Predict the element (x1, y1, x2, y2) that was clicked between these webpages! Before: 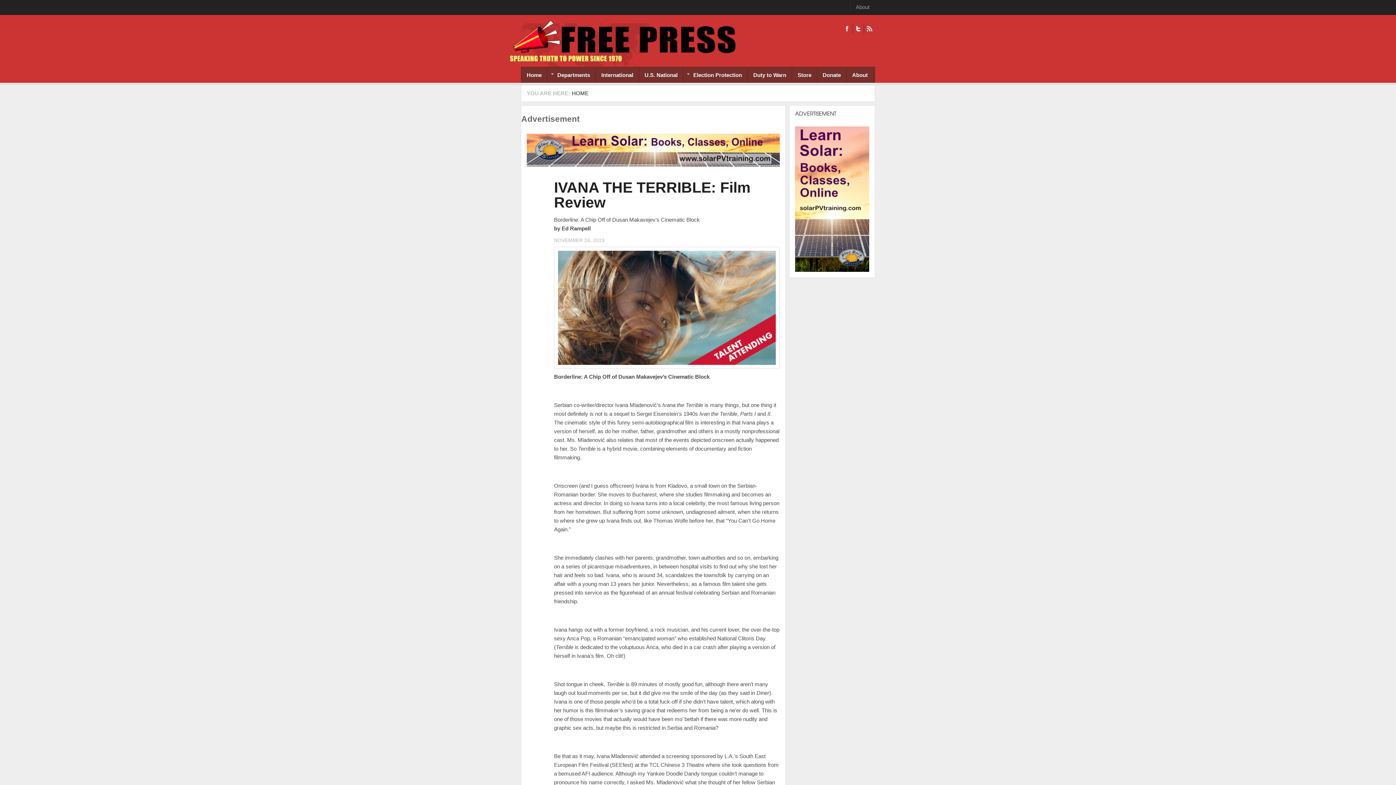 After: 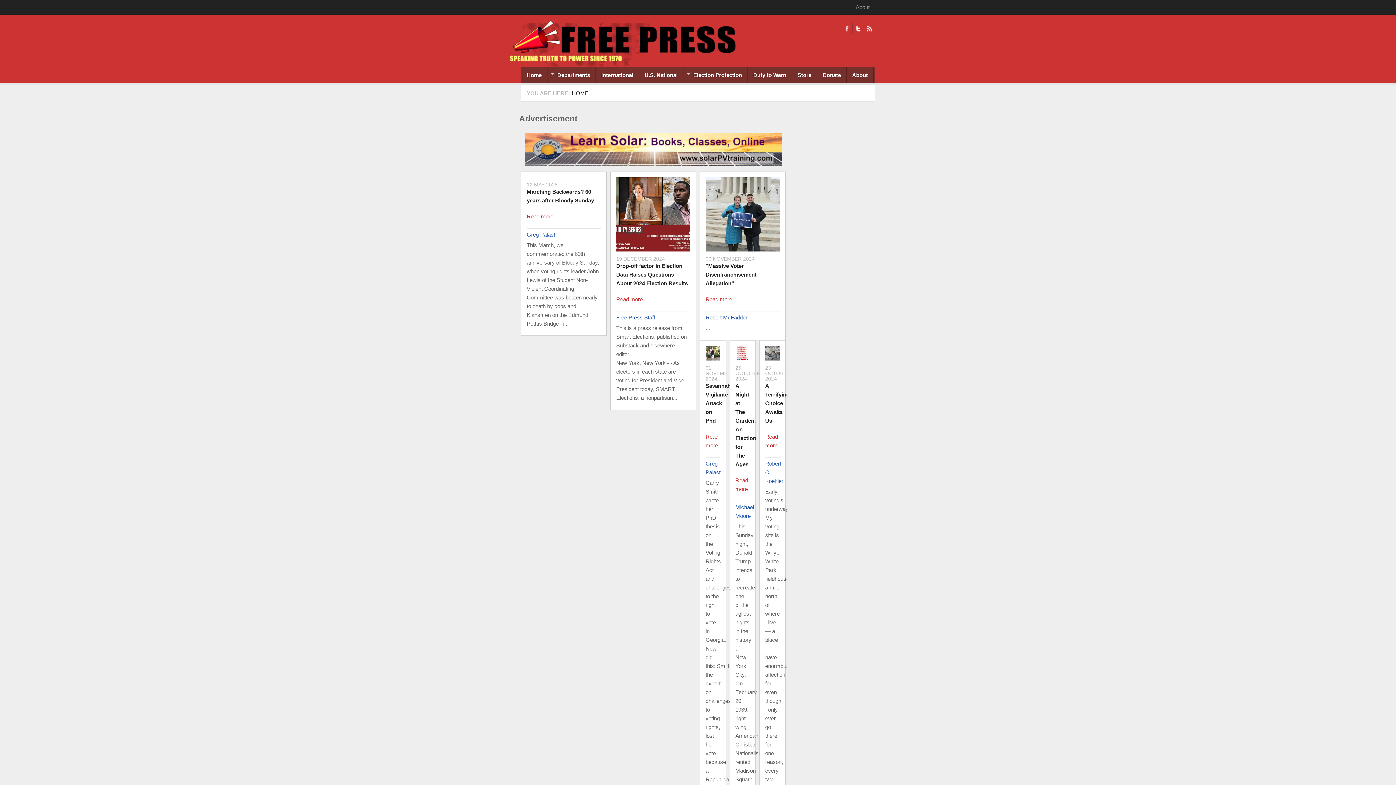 Action: label: Election Protection
» bbox: (683, 67, 748, 82)